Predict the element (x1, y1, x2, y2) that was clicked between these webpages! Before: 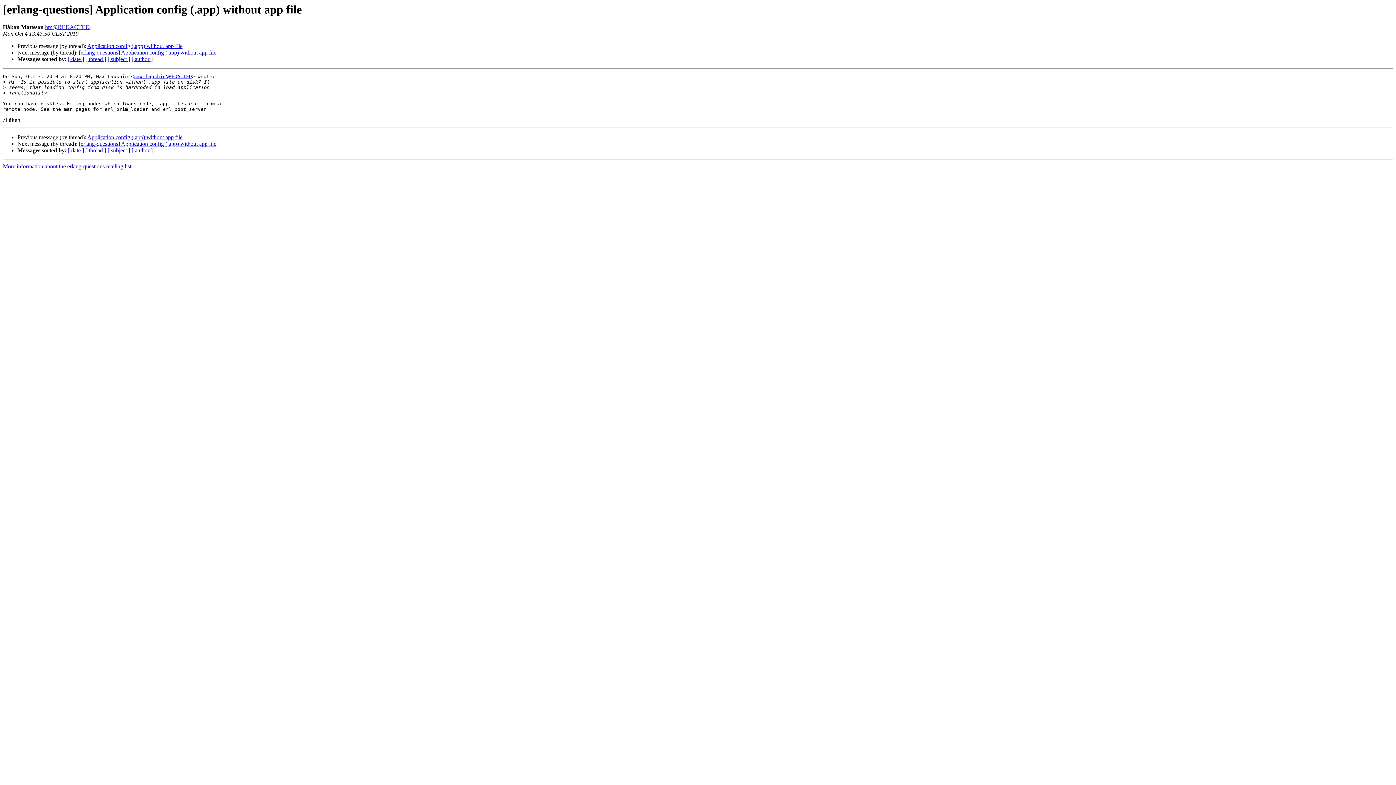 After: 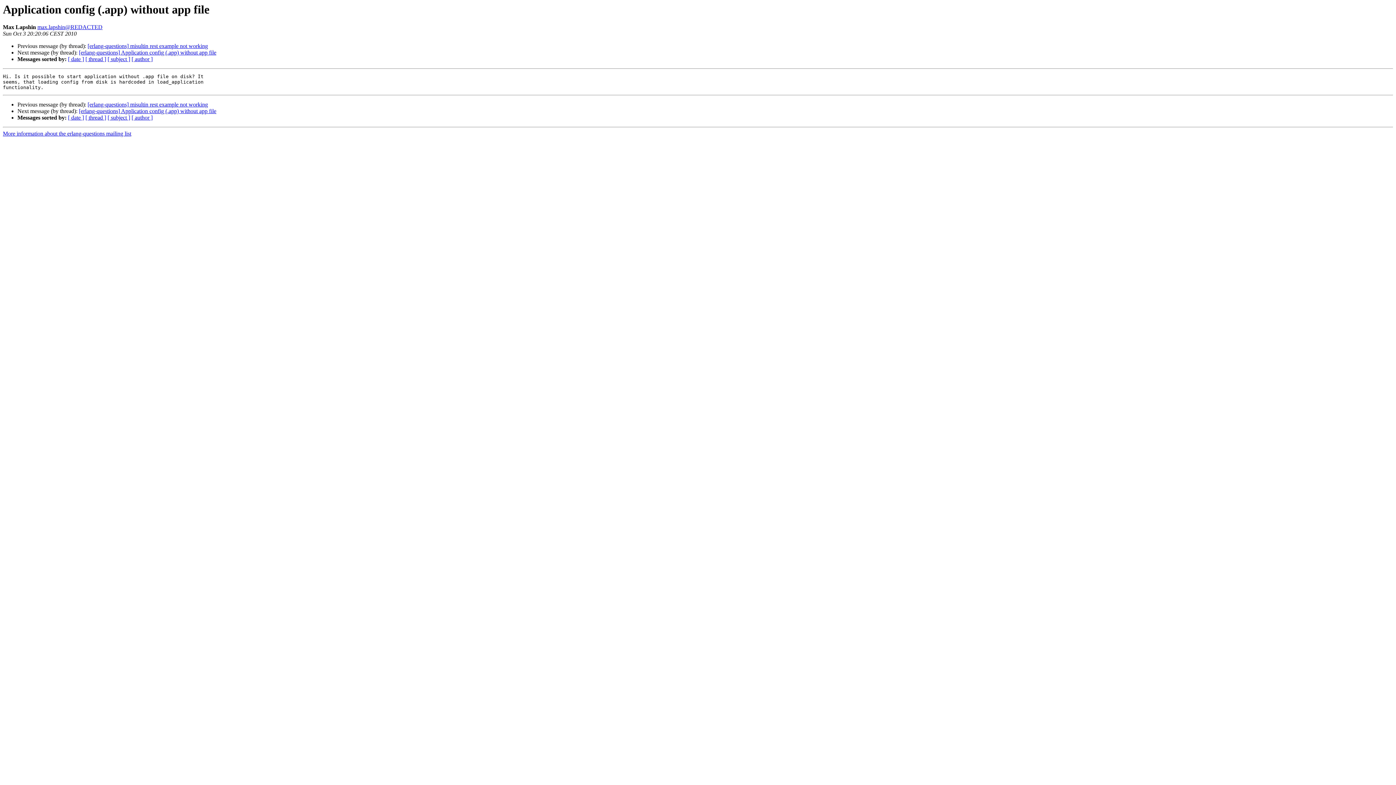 Action: label: Application config (.app) without app file bbox: (87, 134, 182, 140)